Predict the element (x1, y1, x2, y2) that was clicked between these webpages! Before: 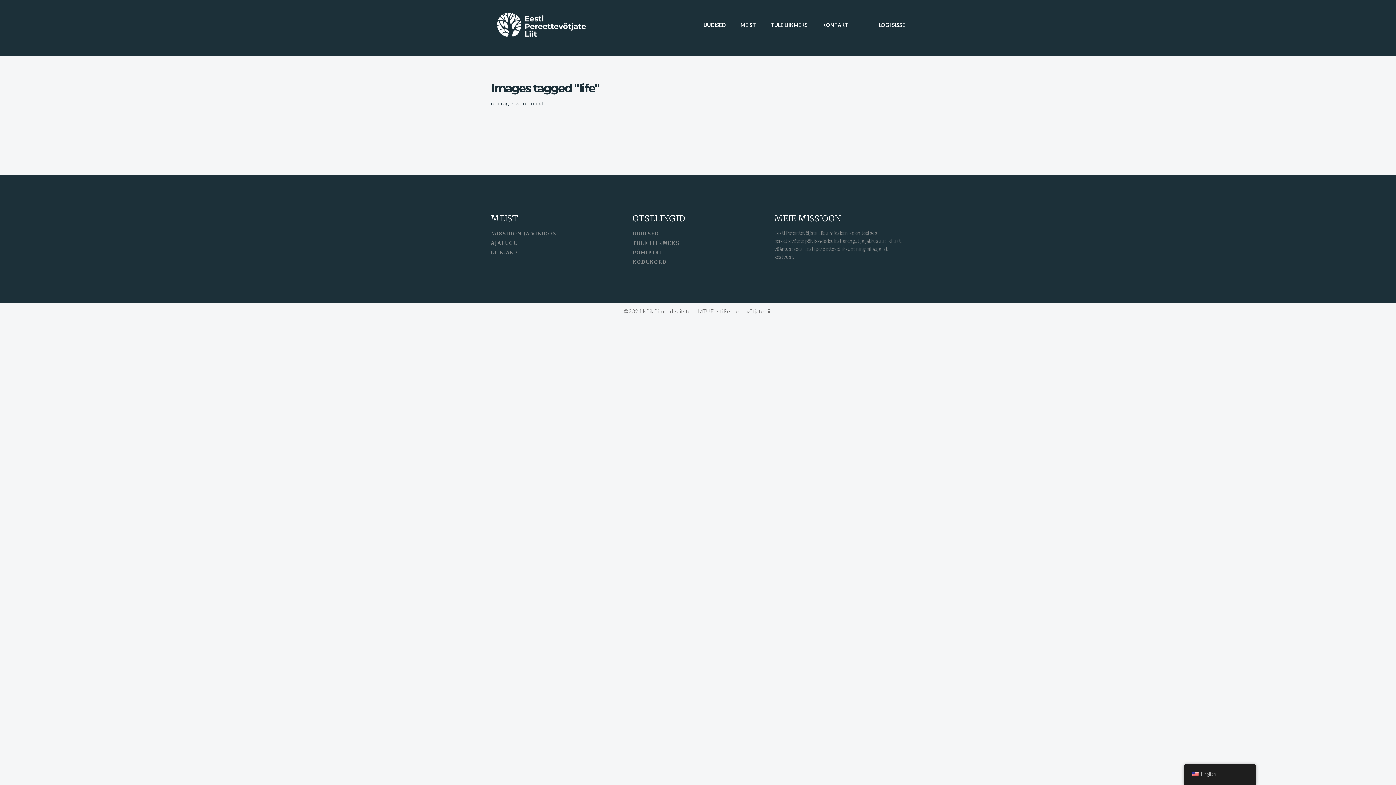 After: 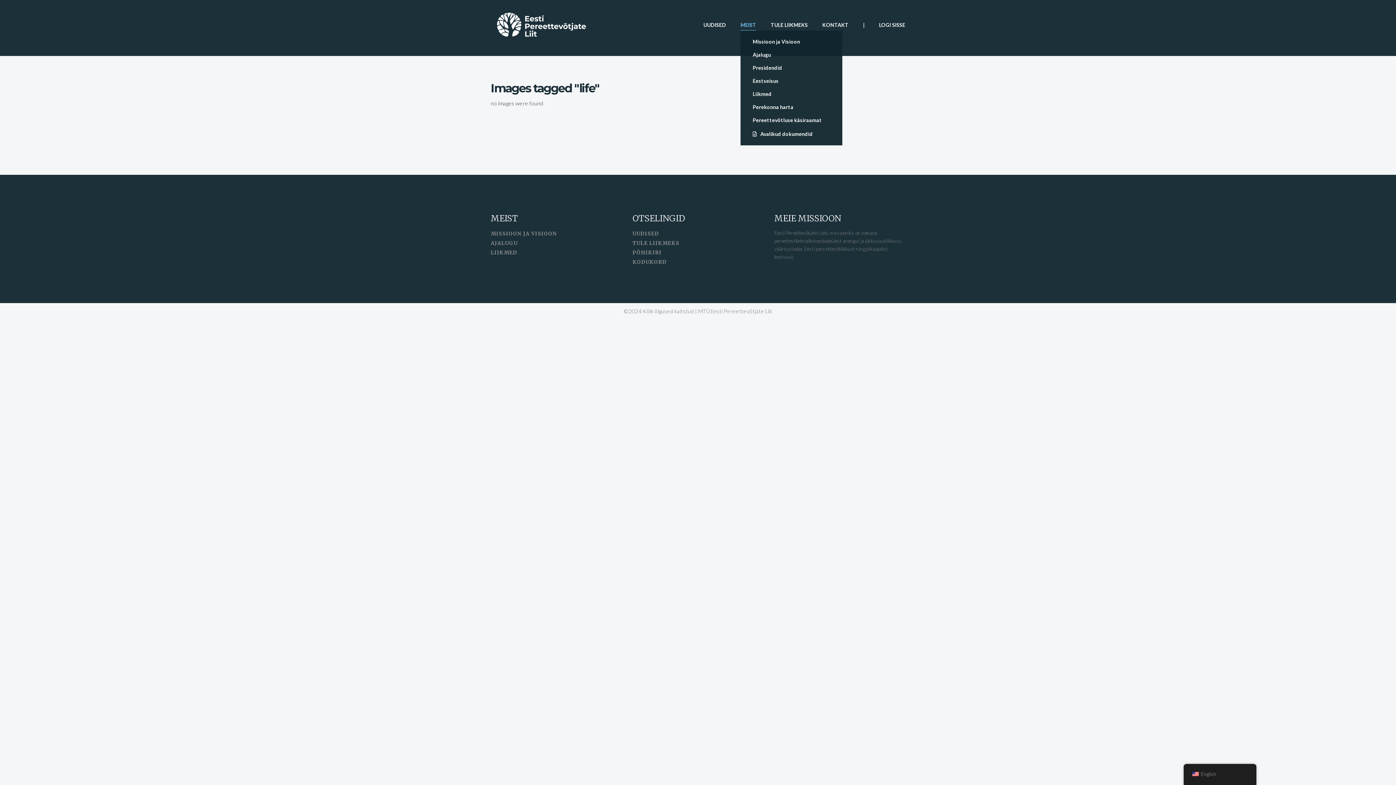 Action: bbox: (740, 19, 756, 30) label: MEIST